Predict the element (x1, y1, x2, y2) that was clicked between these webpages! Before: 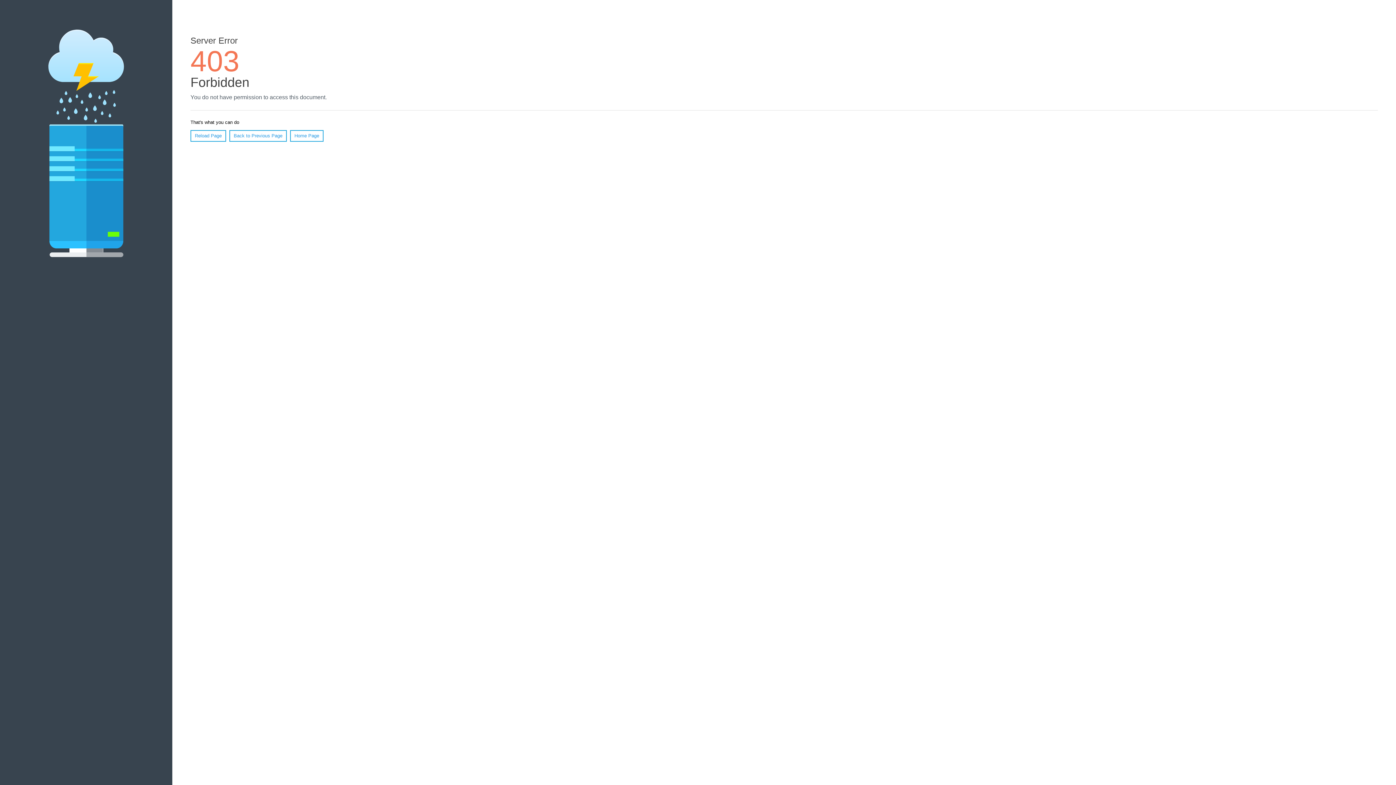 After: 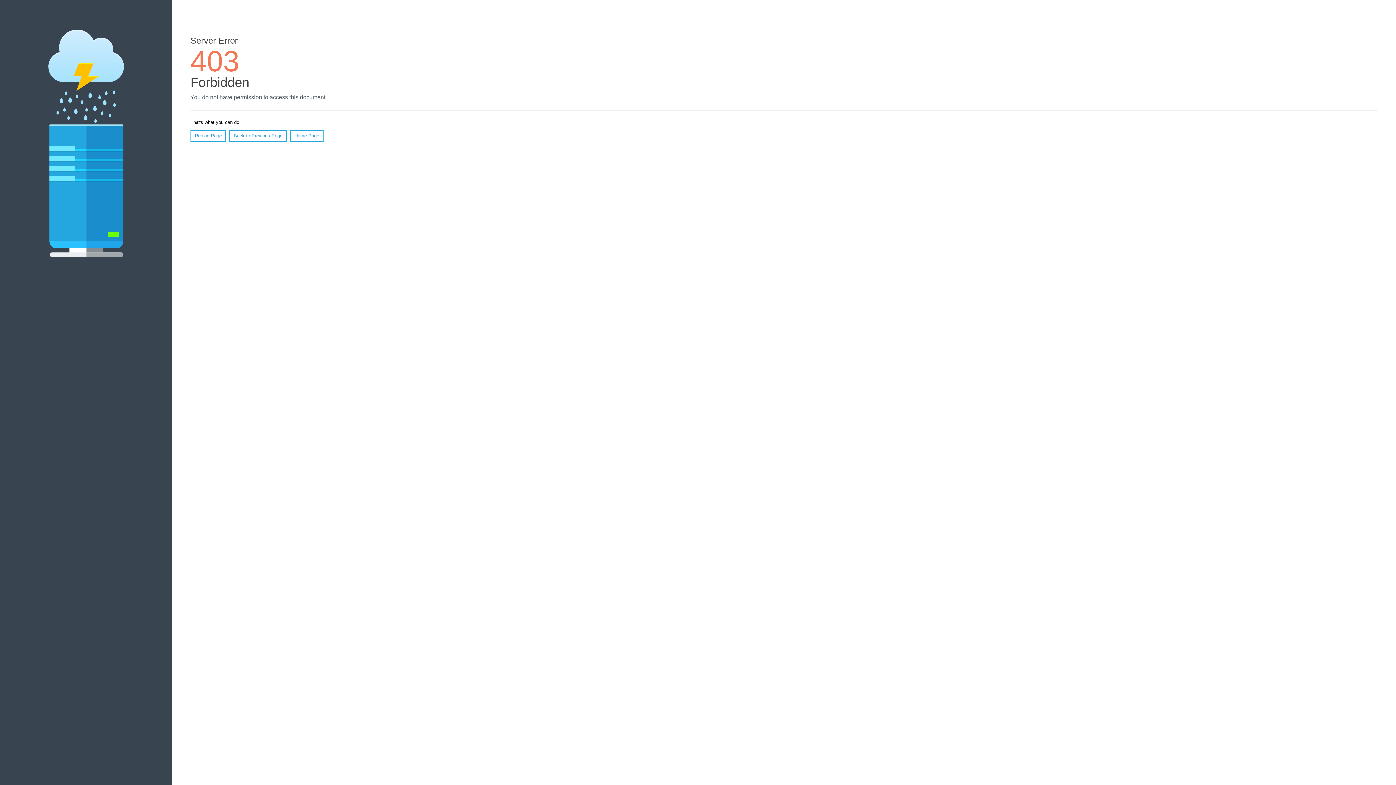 Action: bbox: (290, 130, 323, 141) label: Home Page